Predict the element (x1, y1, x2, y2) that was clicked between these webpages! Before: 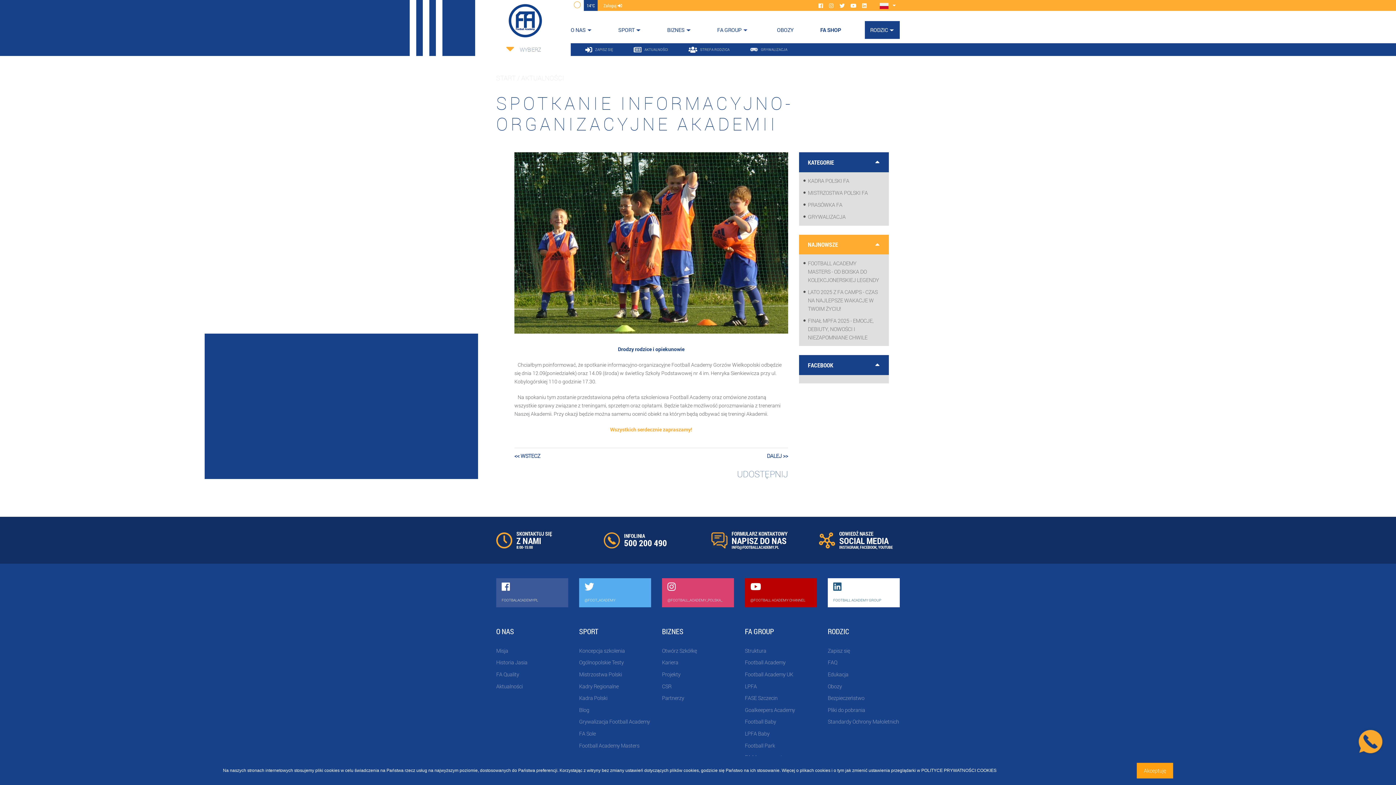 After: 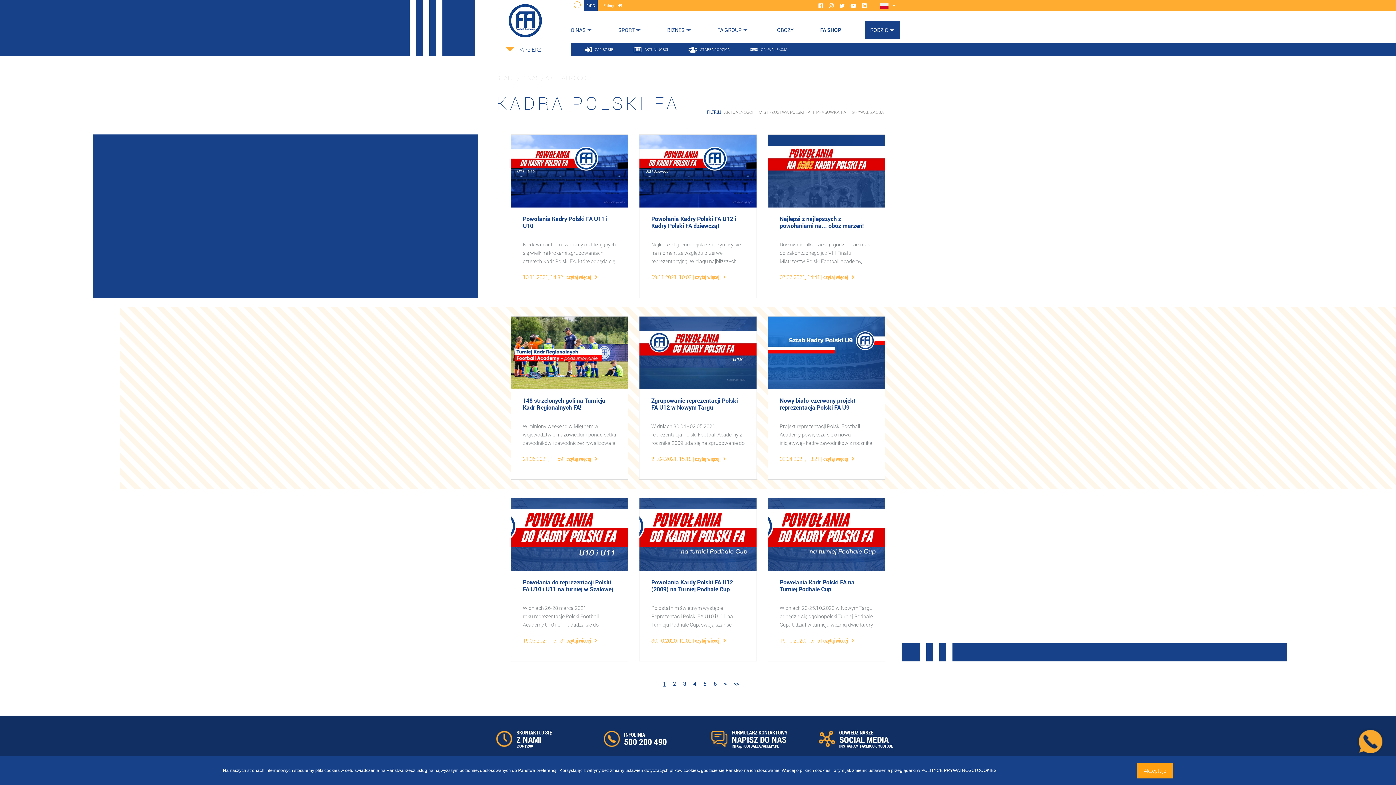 Action: bbox: (808, 175, 849, 186) label: KADRA POLSKI FA